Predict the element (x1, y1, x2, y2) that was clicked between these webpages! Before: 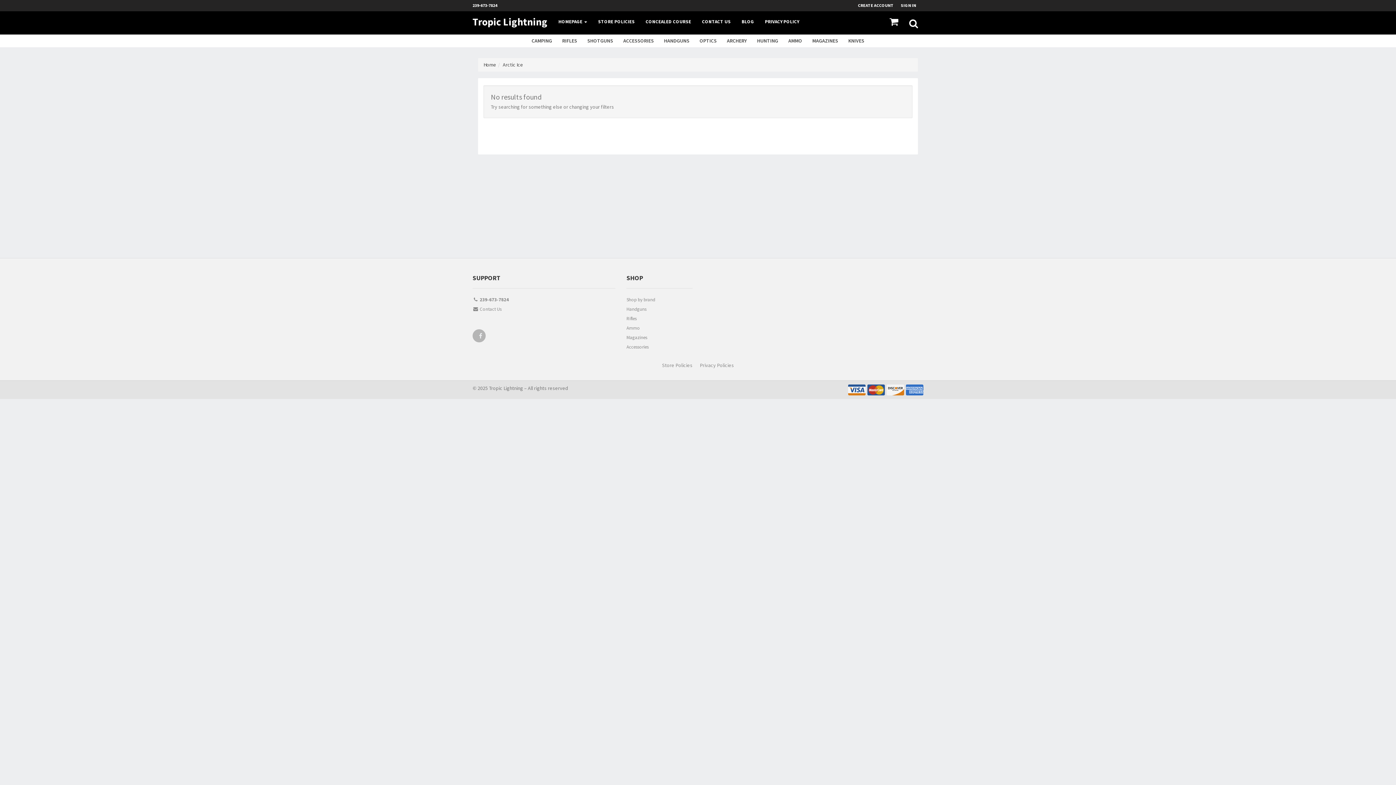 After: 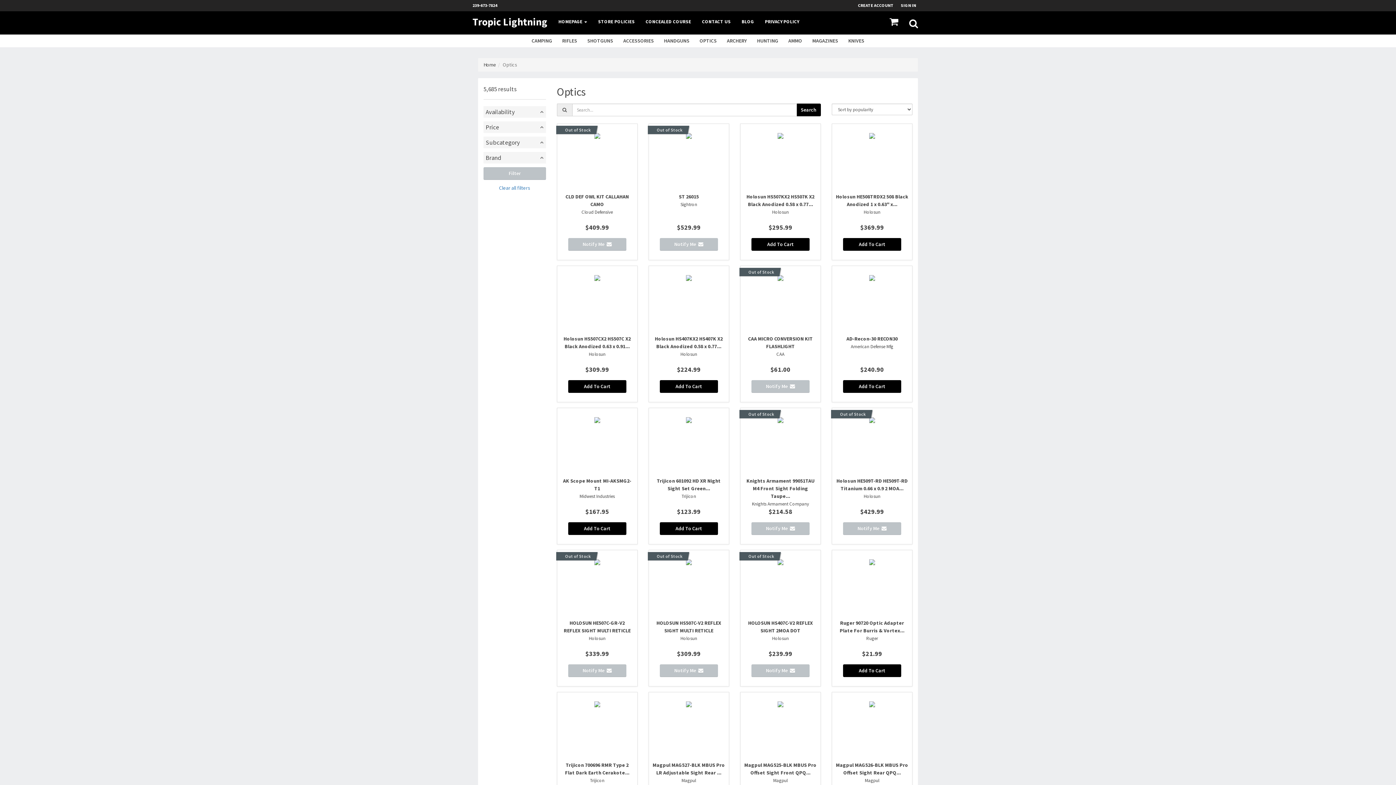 Action: label: OPTICS bbox: (694, 34, 722, 47)